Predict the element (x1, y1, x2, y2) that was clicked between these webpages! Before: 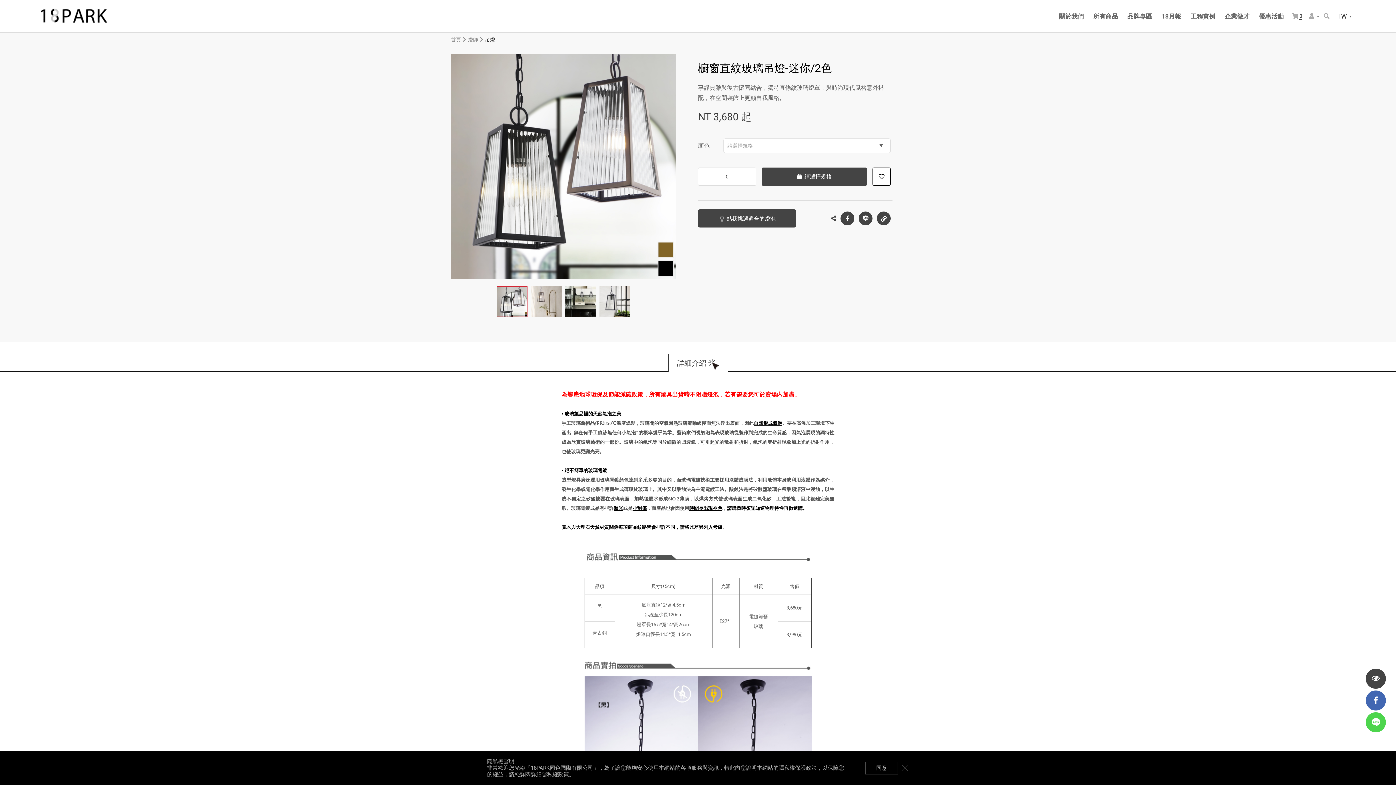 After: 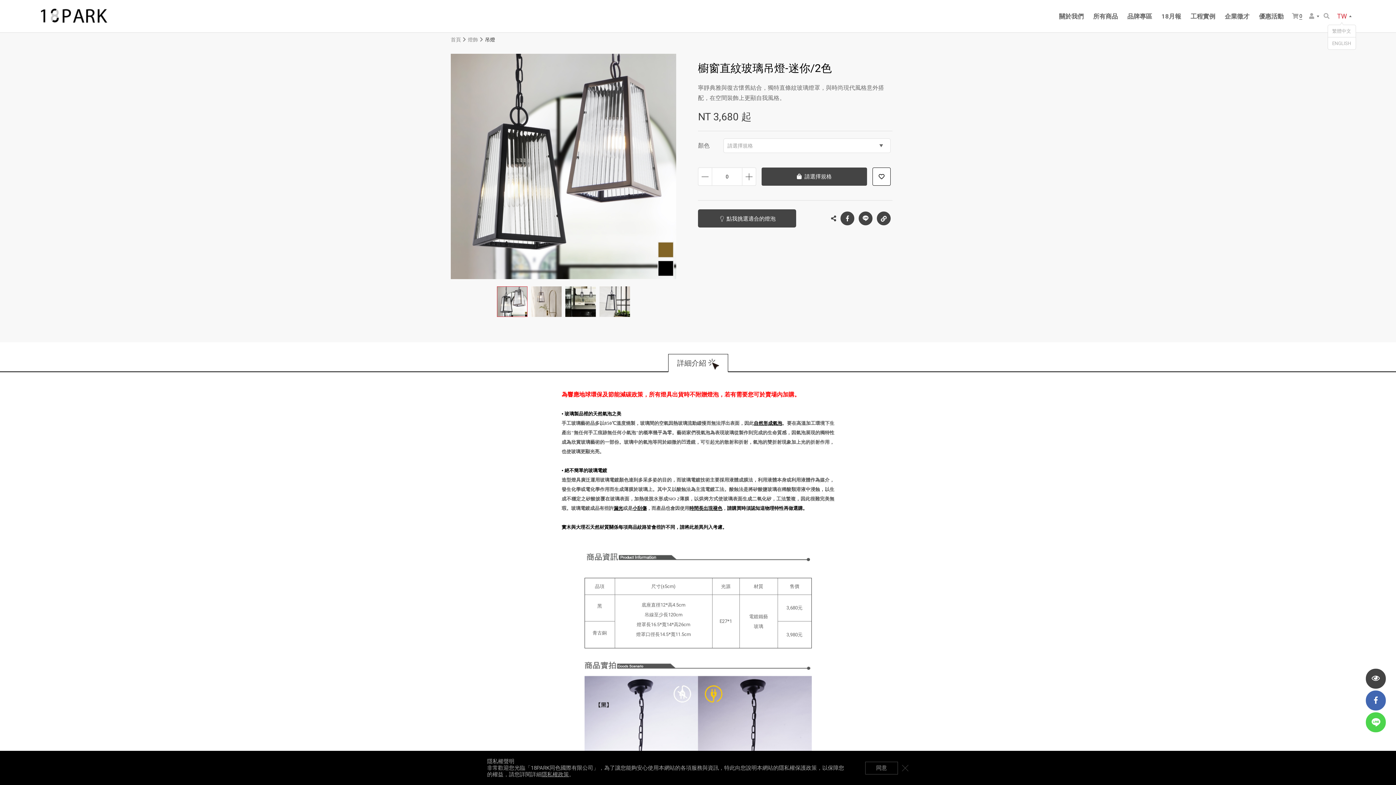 Action: label: TW bbox: (1336, 10, 1352, 21)